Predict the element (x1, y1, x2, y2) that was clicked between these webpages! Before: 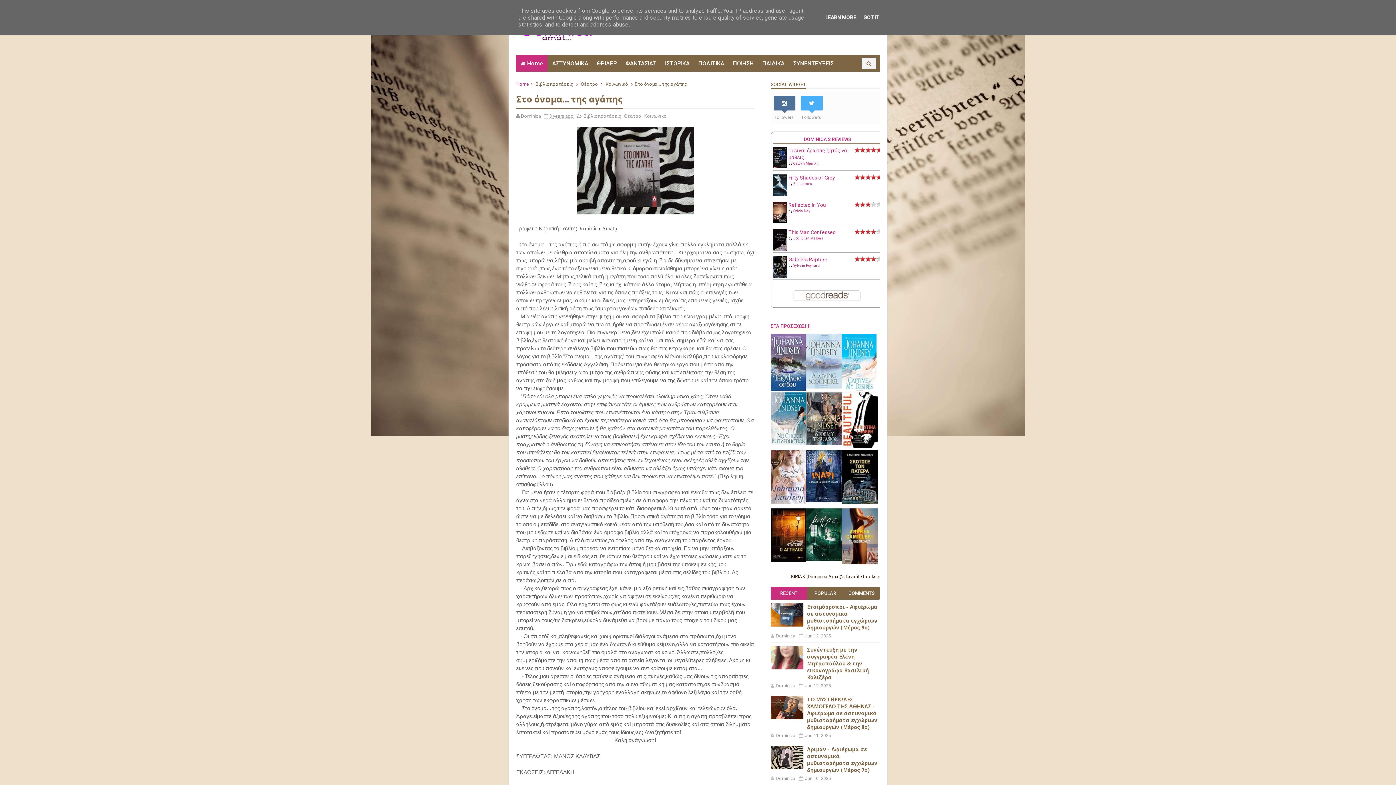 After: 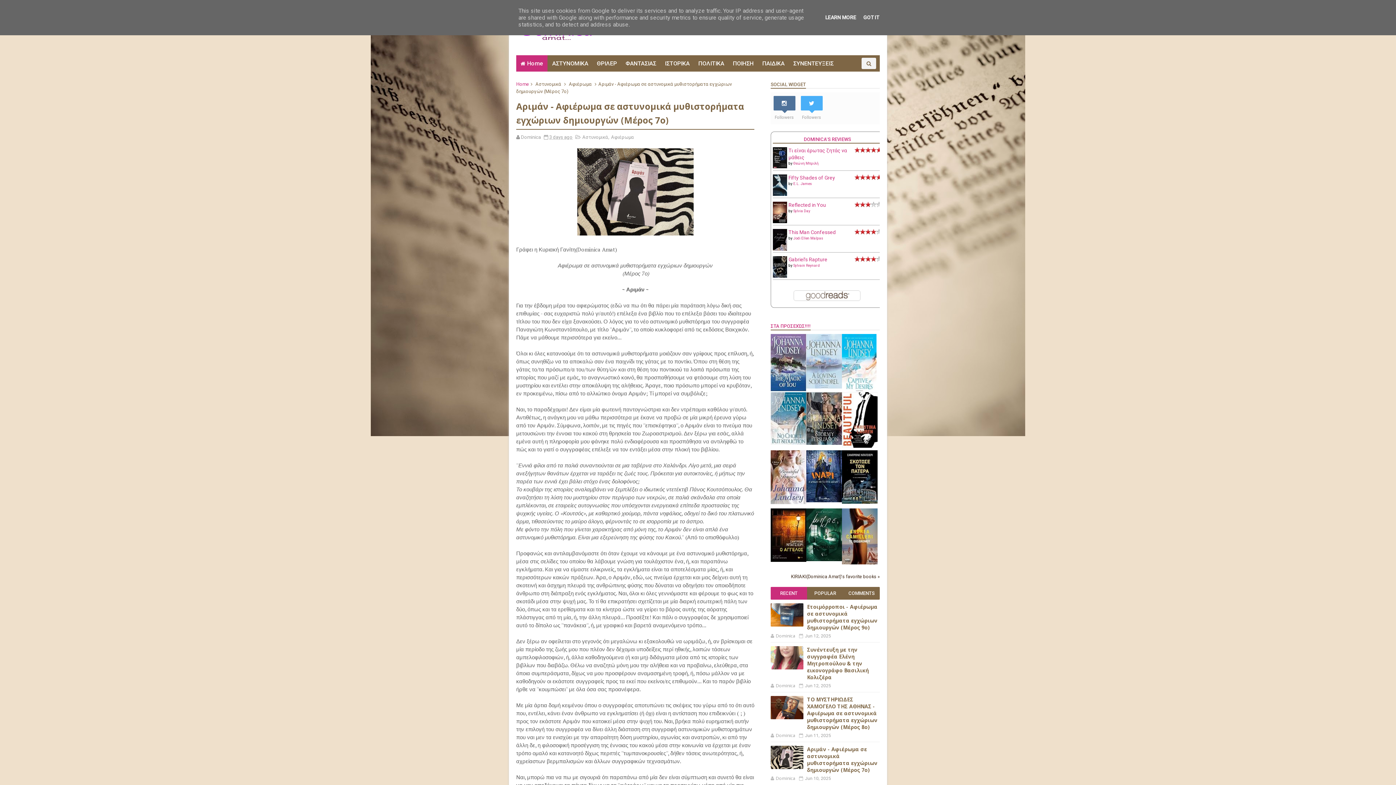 Action: bbox: (770, 746, 803, 769)